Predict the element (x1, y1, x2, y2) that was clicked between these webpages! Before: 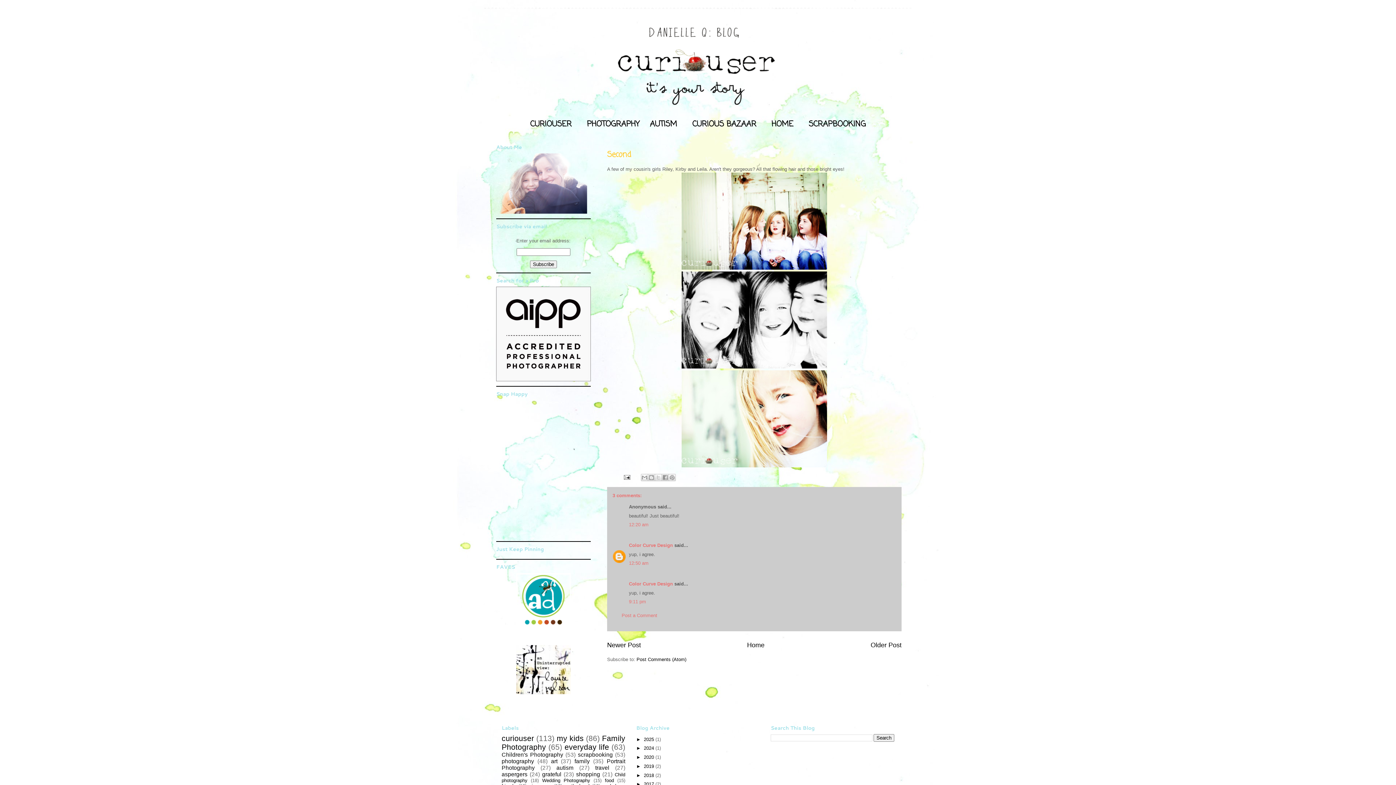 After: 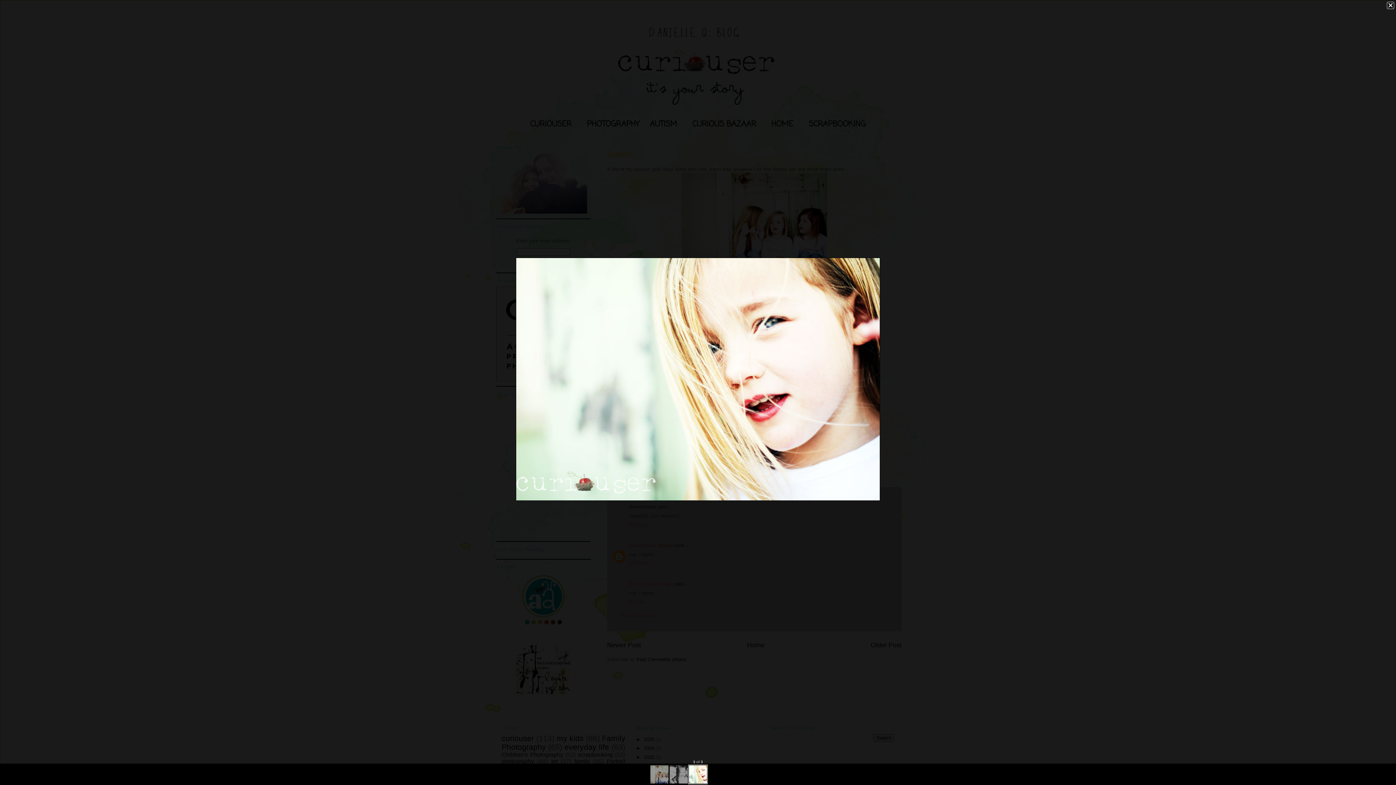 Action: bbox: (681, 463, 827, 468)